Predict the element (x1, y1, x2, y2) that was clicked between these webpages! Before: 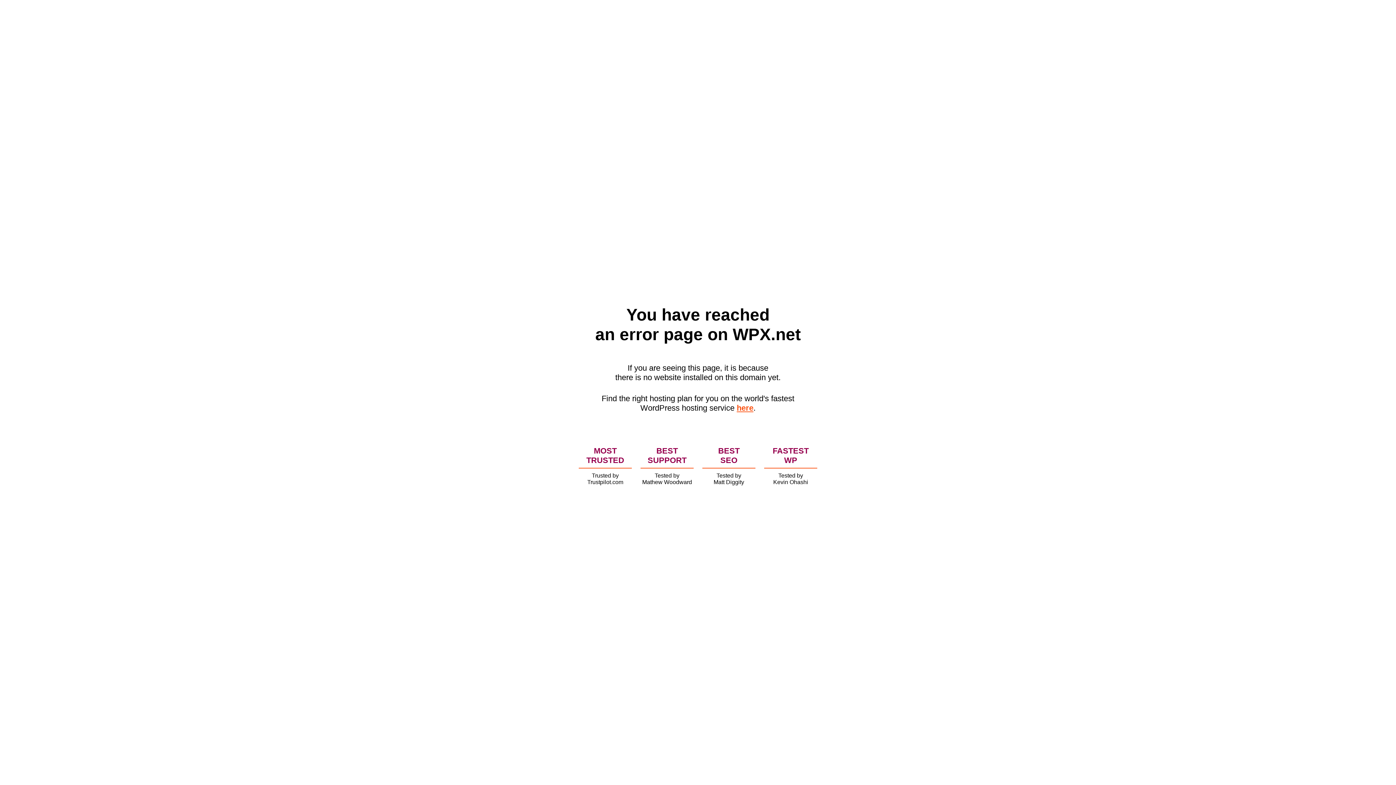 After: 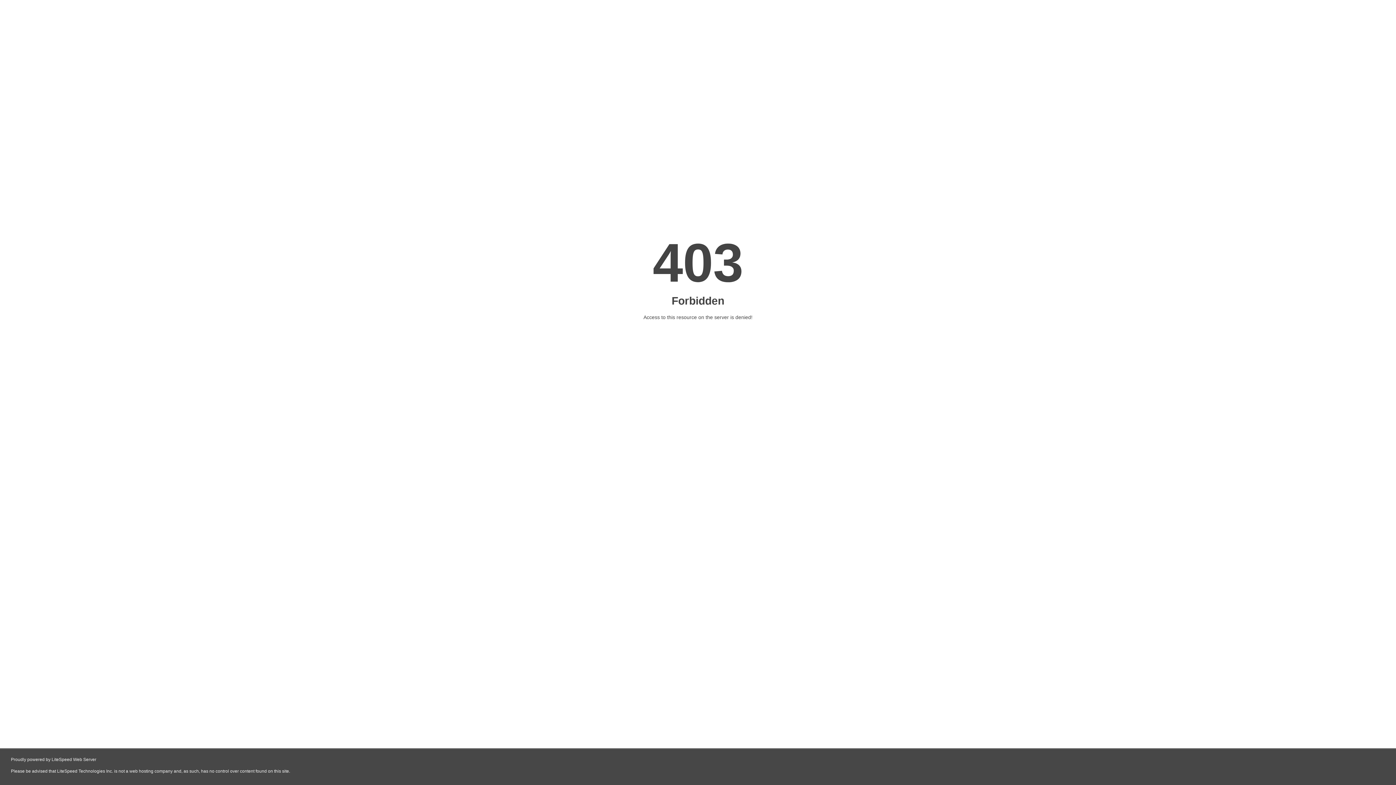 Action: bbox: (736, 403, 753, 412) label: here